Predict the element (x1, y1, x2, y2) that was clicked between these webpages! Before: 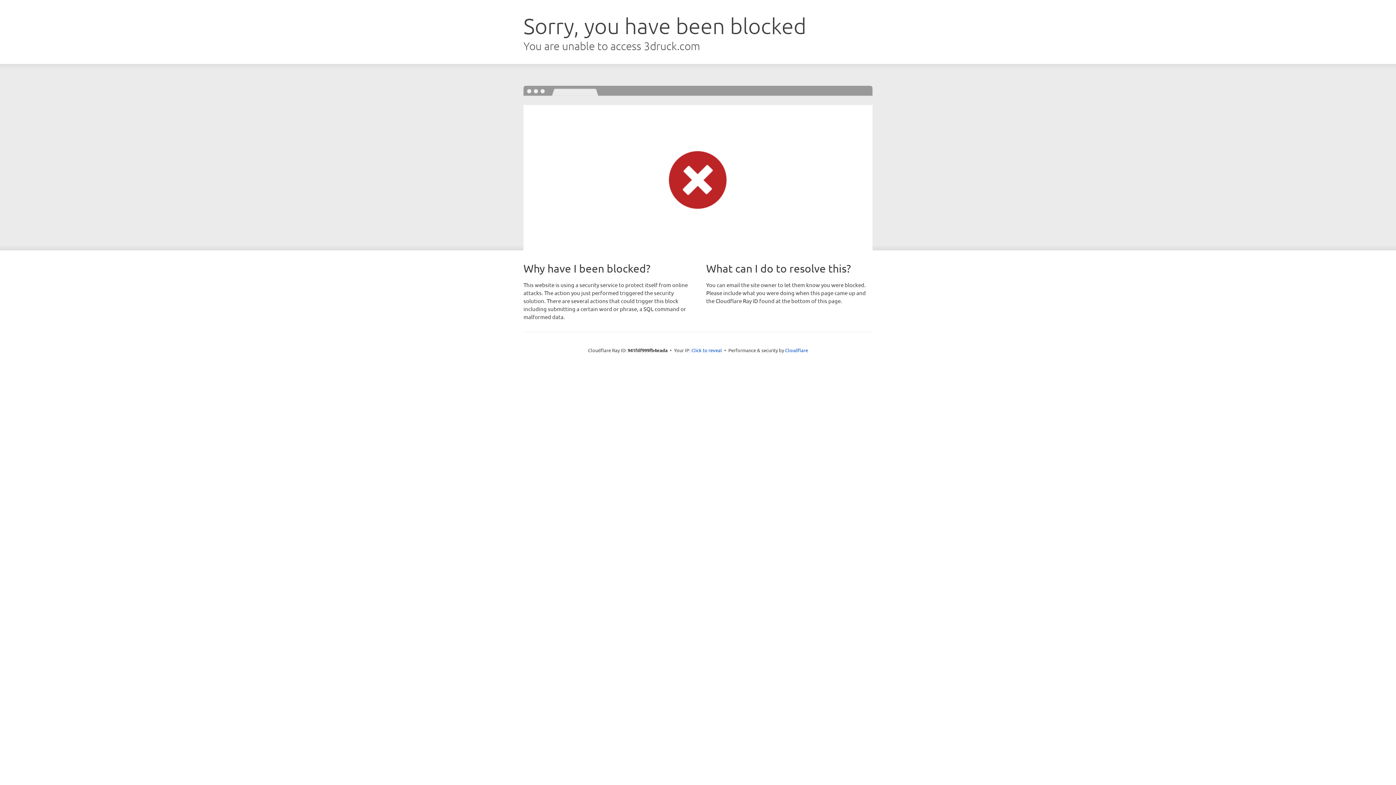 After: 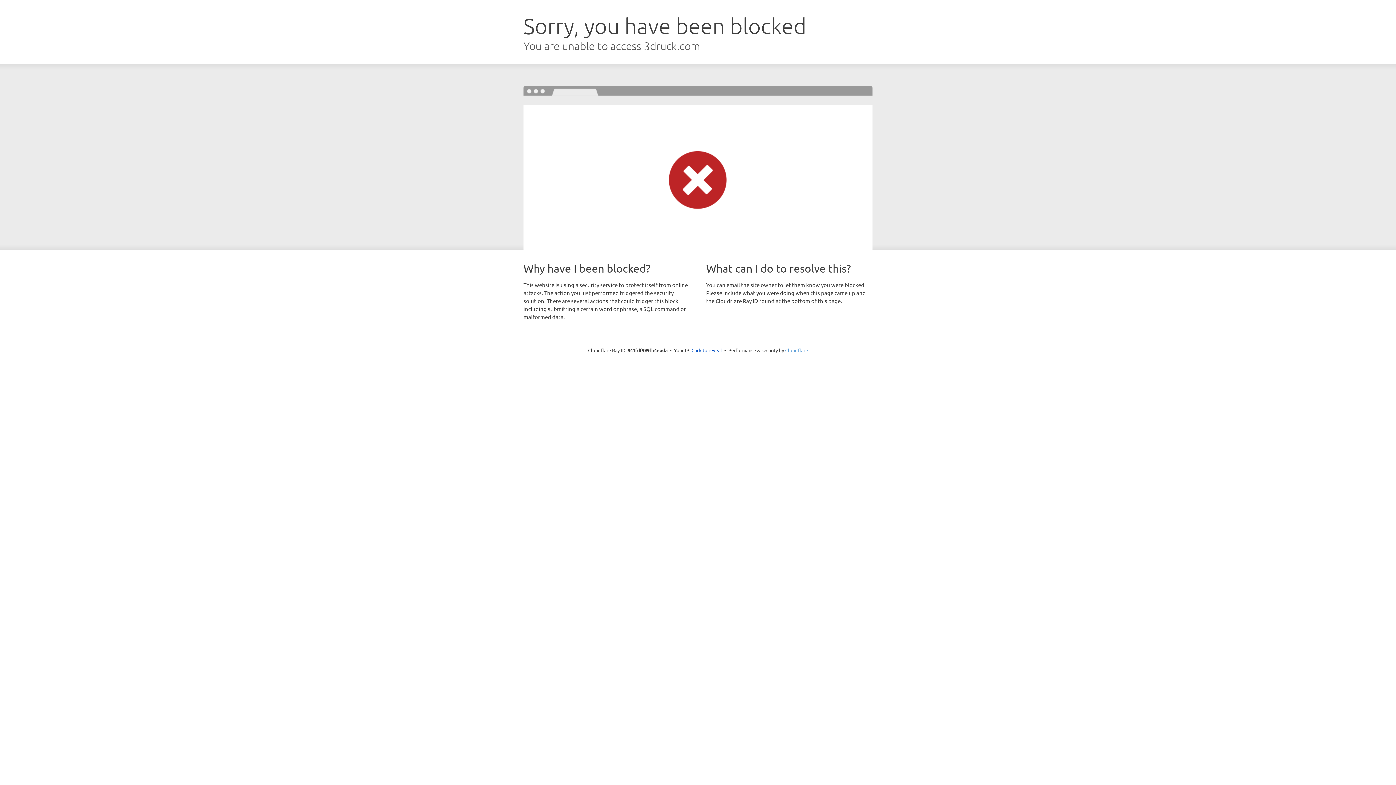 Action: bbox: (785, 347, 808, 353) label: Cloudflare